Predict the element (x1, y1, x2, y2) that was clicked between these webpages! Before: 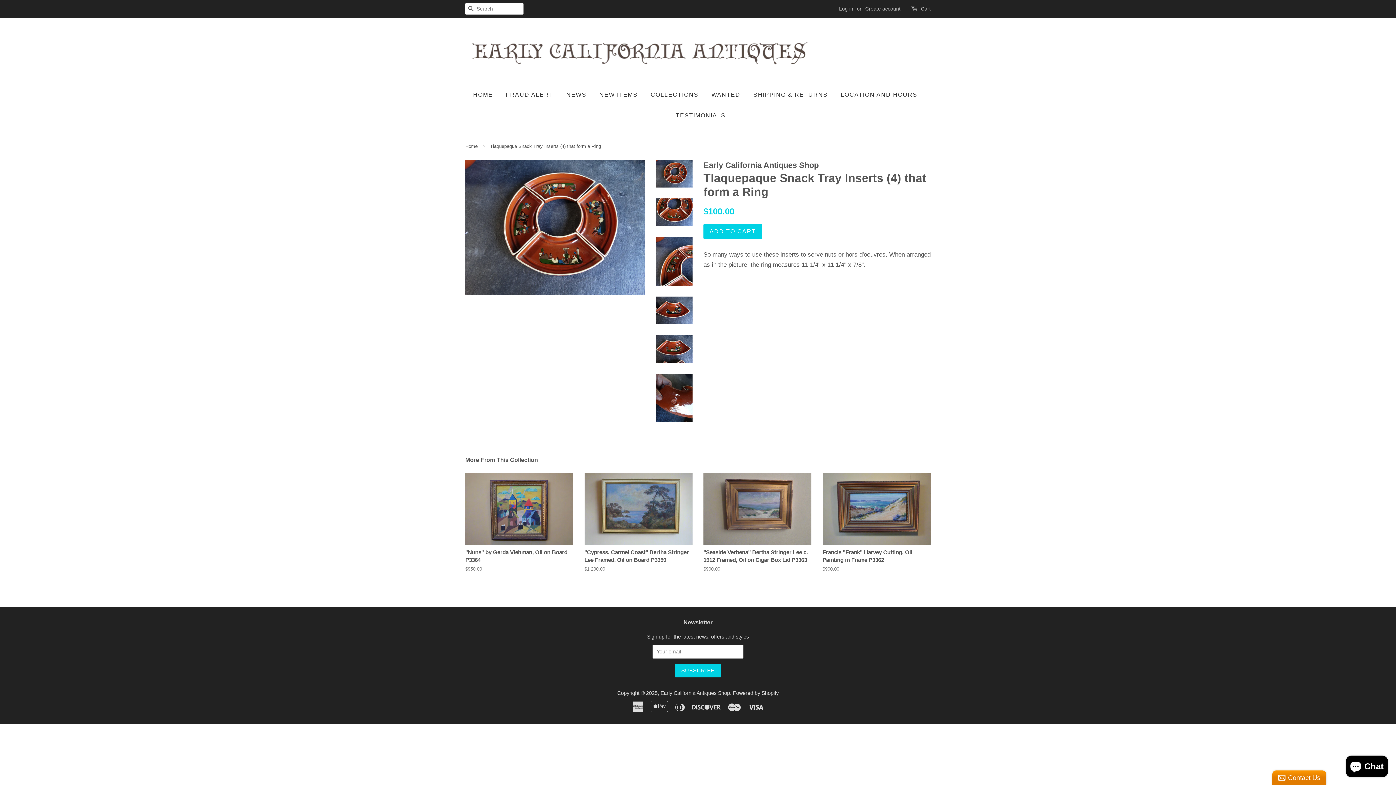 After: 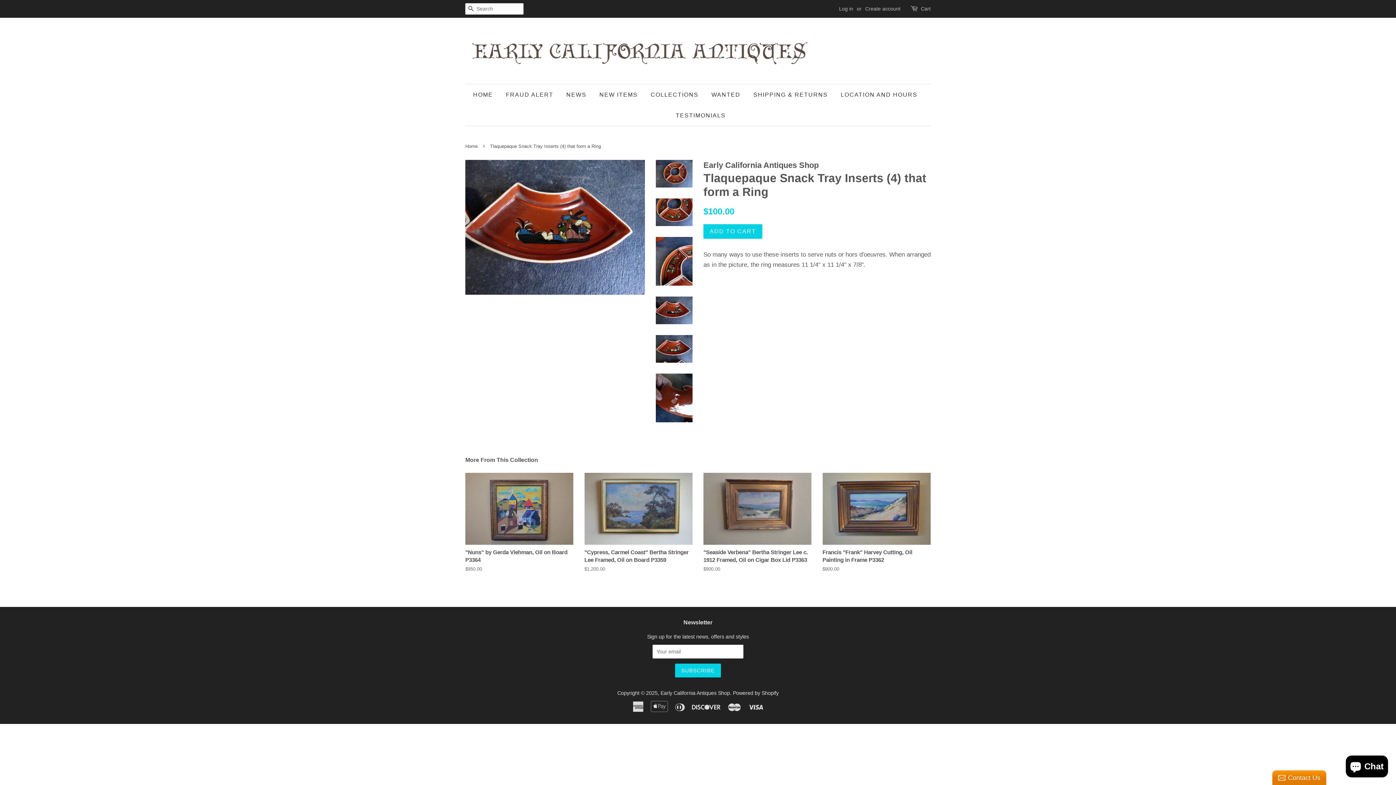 Action: bbox: (656, 296, 692, 324)